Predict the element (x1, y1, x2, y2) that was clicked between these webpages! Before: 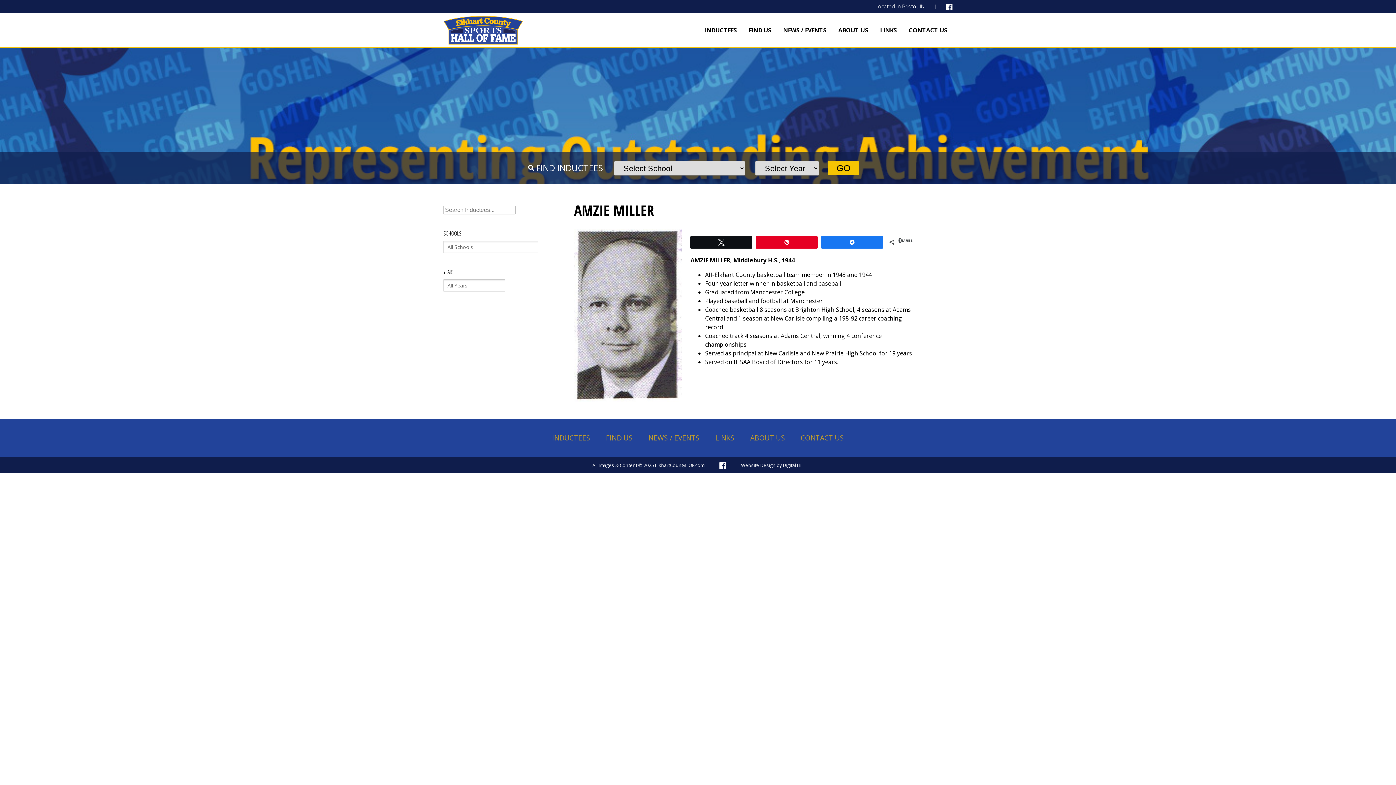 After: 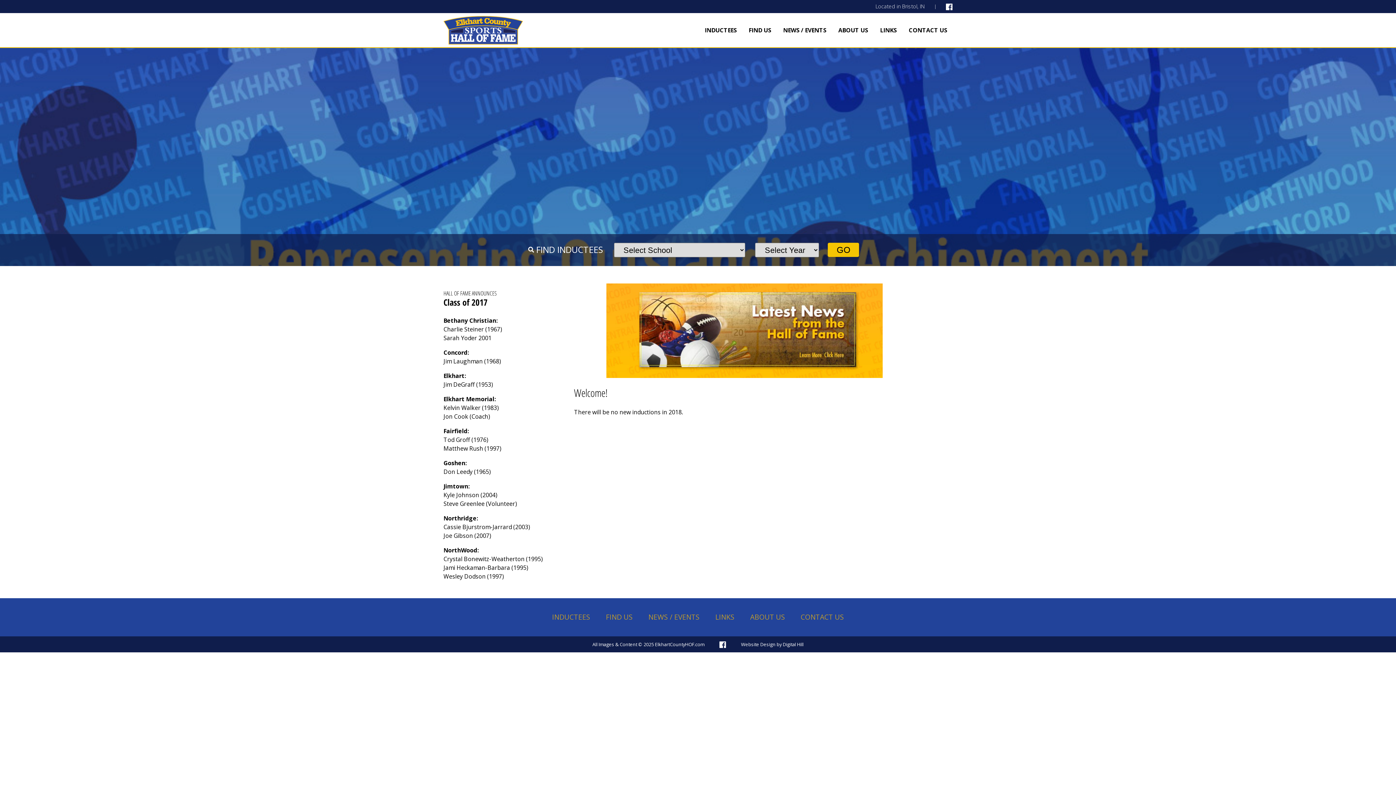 Action: bbox: (443, 15, 523, 44)